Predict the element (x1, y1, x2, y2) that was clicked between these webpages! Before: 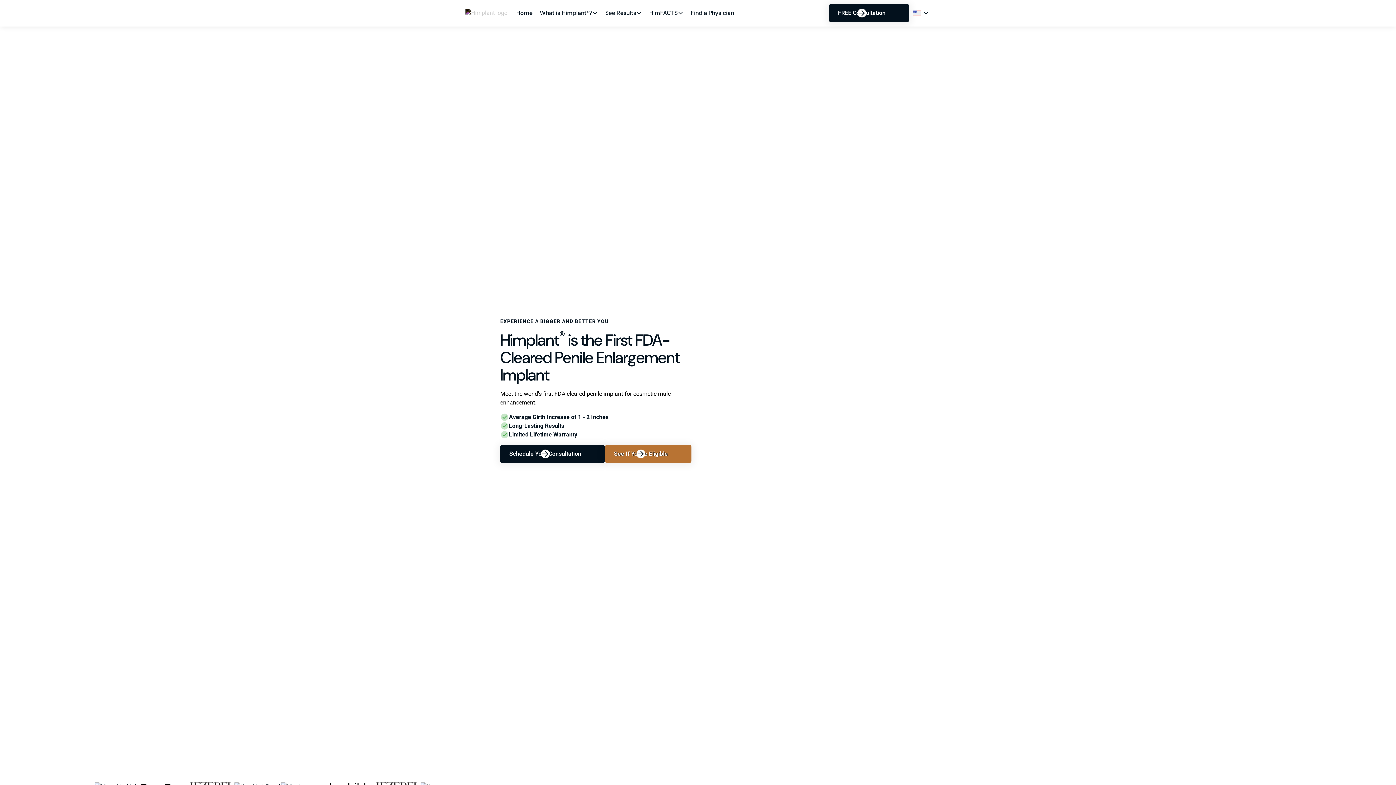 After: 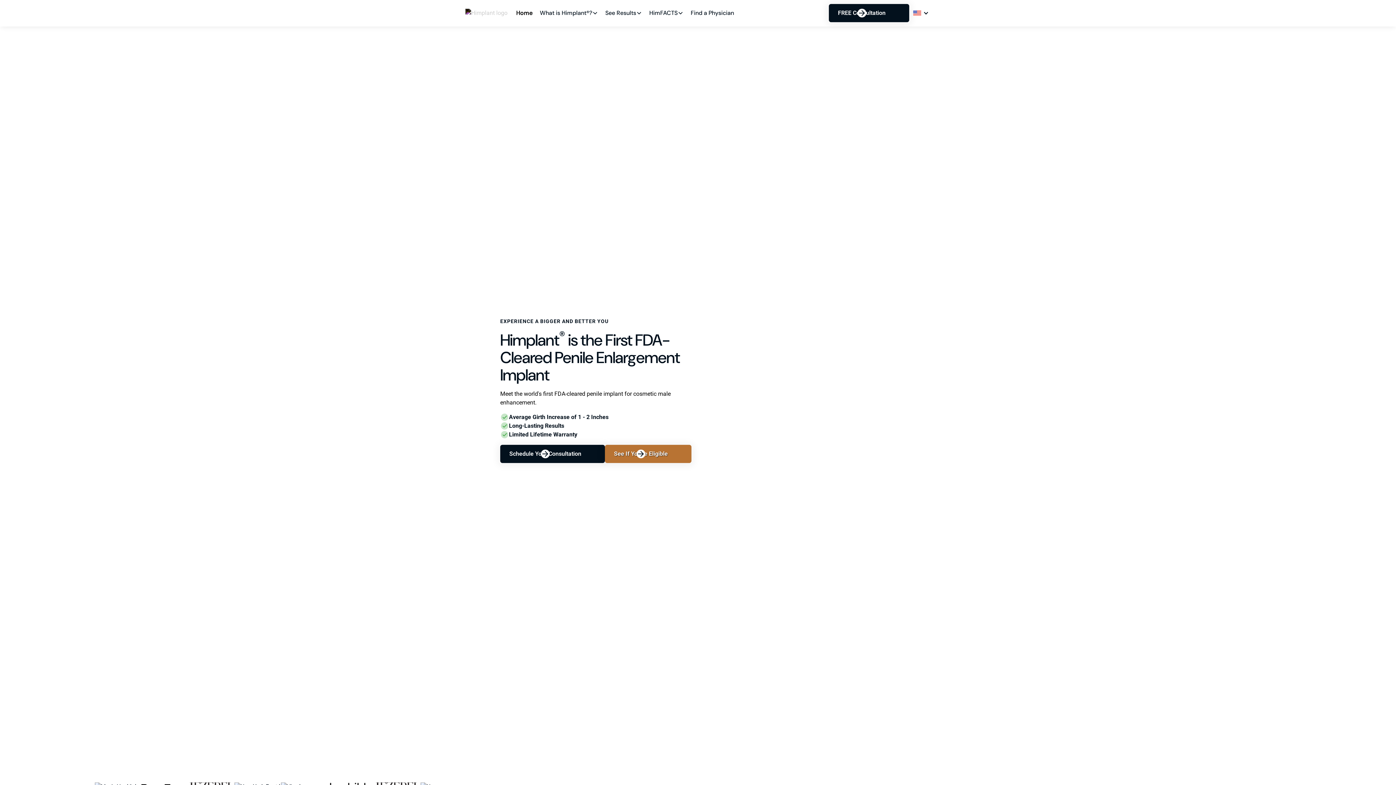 Action: bbox: (513, 0, 537, 26) label: Home